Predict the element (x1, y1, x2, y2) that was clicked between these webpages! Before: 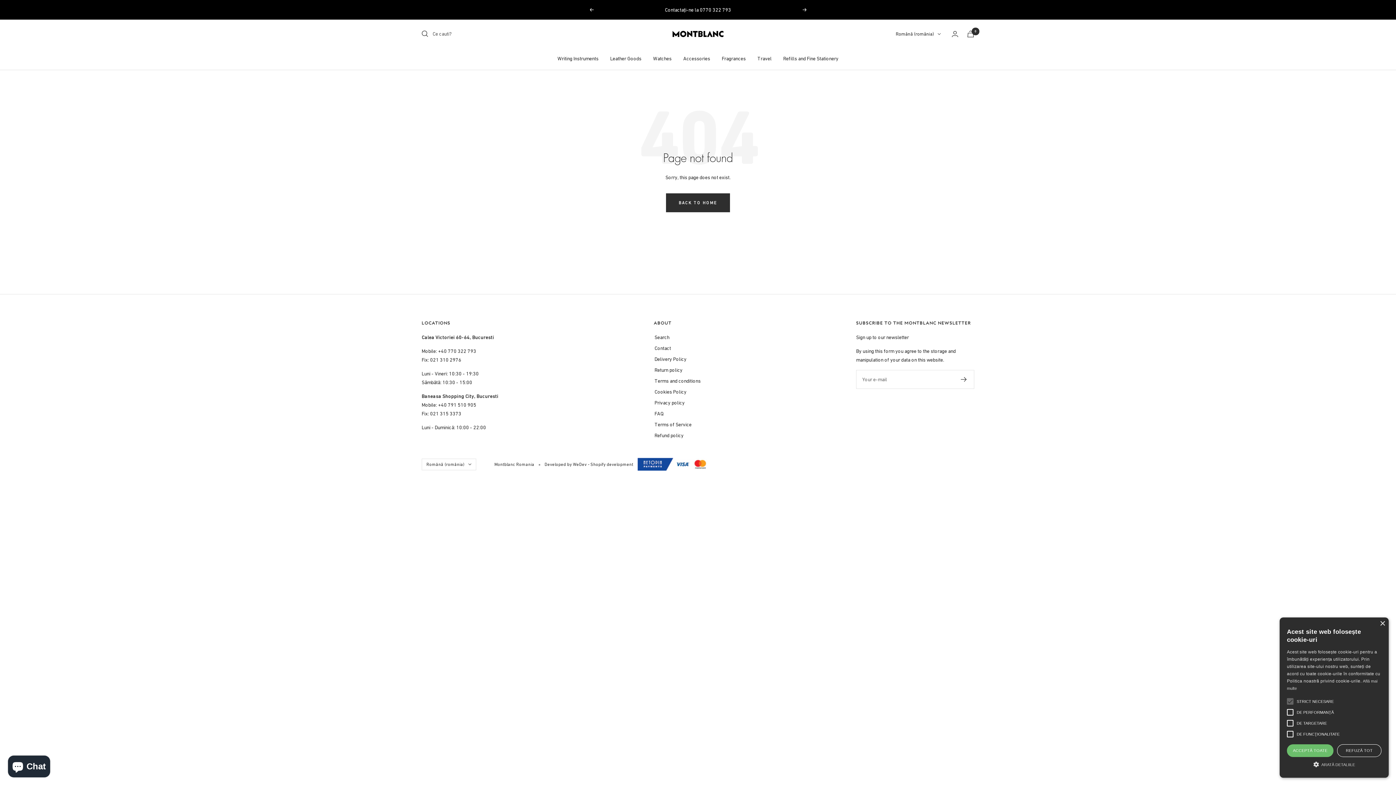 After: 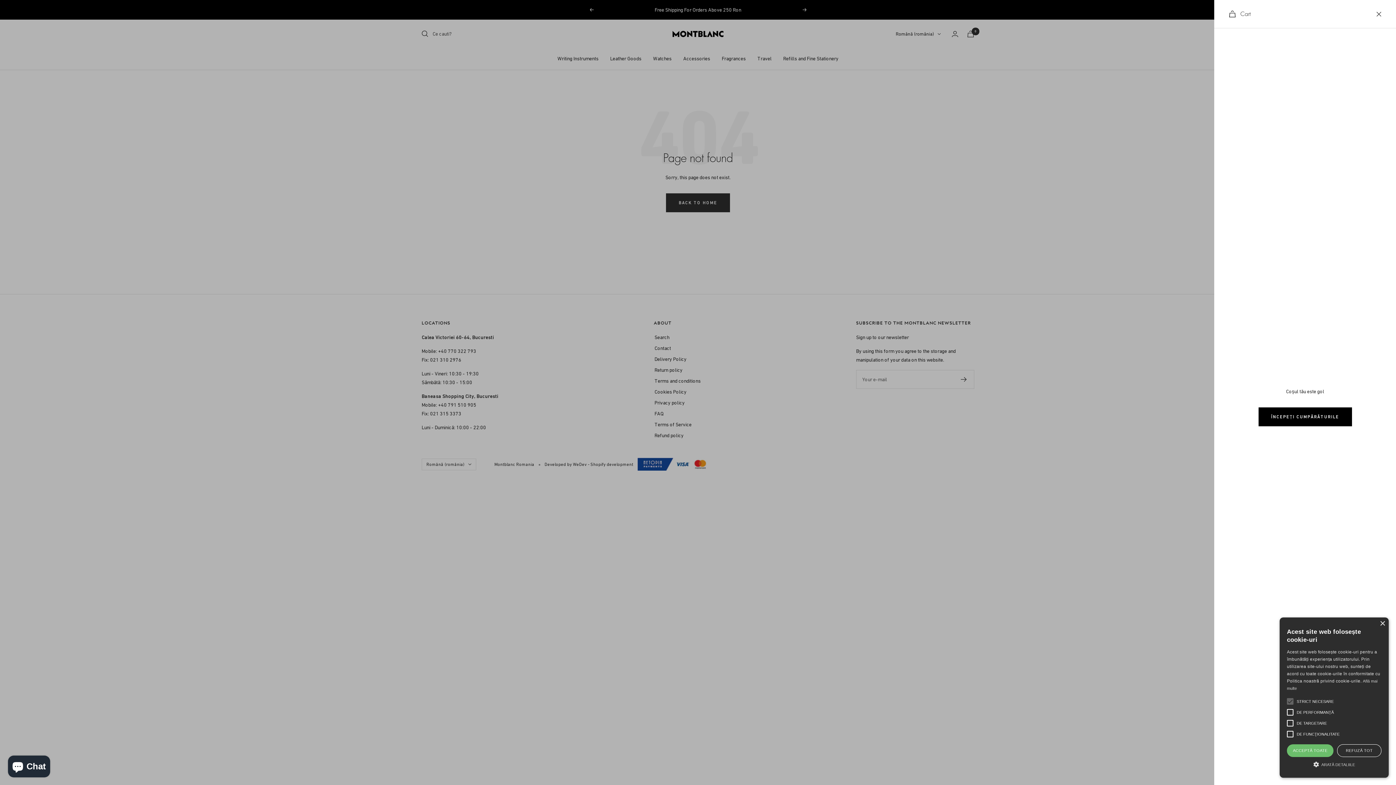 Action: label: Cart bbox: (967, 30, 974, 37)